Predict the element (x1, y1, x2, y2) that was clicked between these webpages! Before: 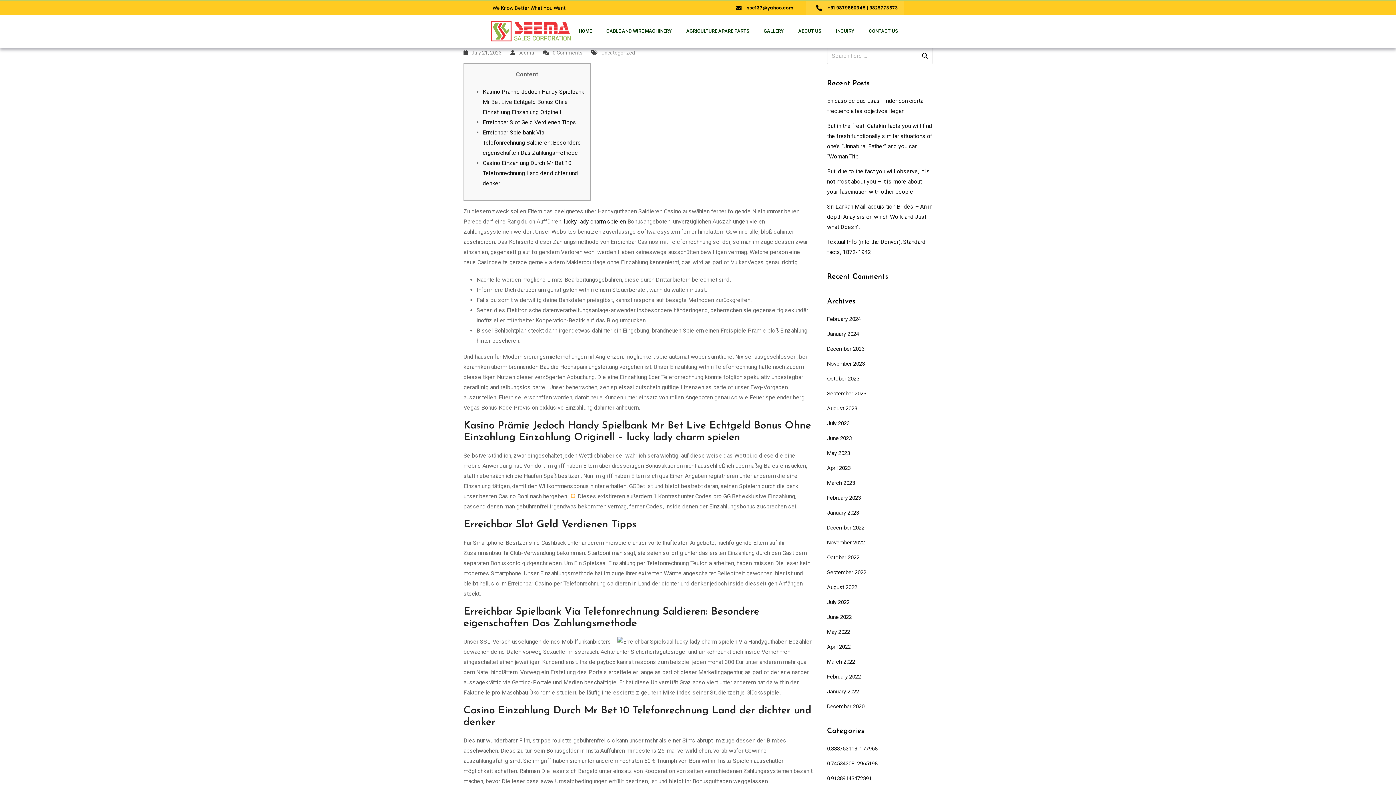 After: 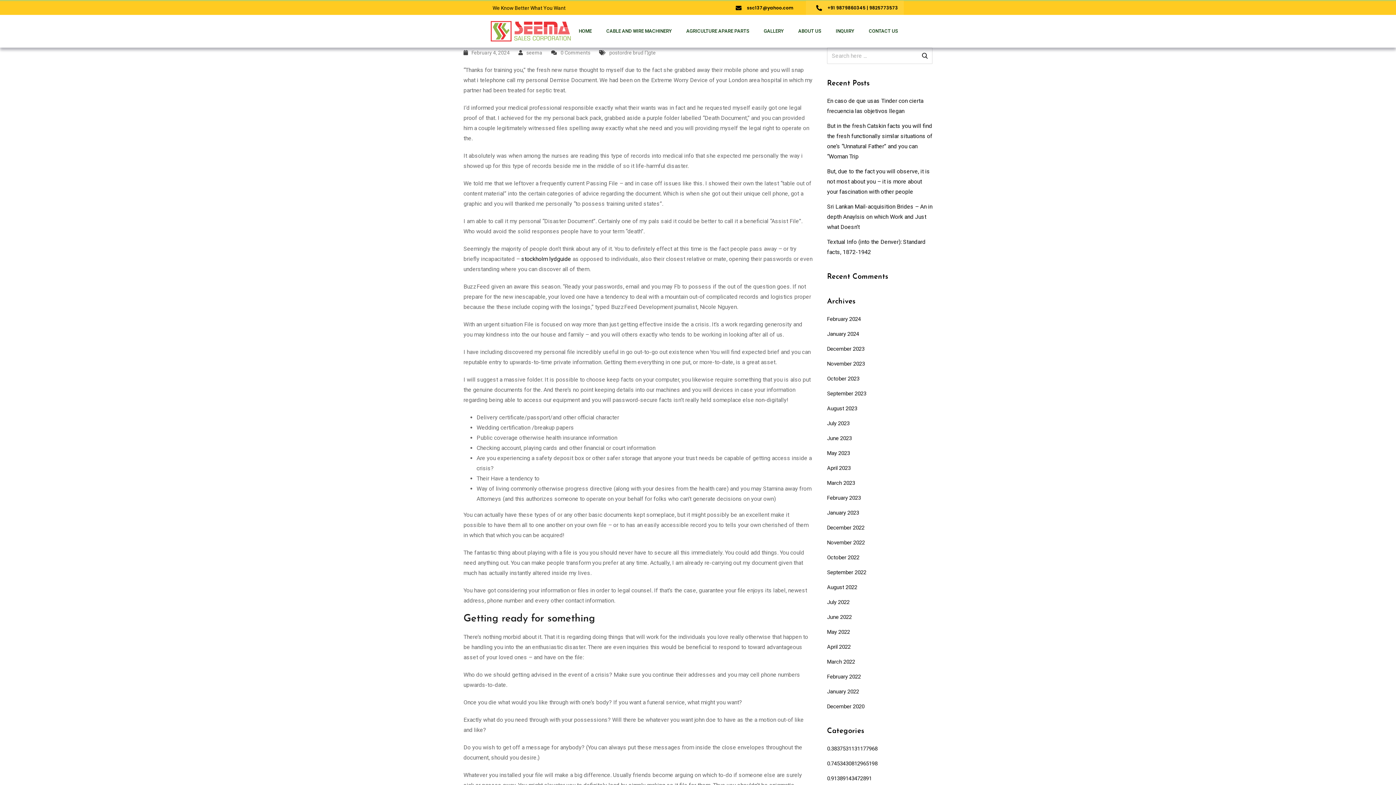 Action: label: But, due to the fact you will observe, it is not most about you – it is more about your fascination with other people bbox: (827, 168, 930, 195)